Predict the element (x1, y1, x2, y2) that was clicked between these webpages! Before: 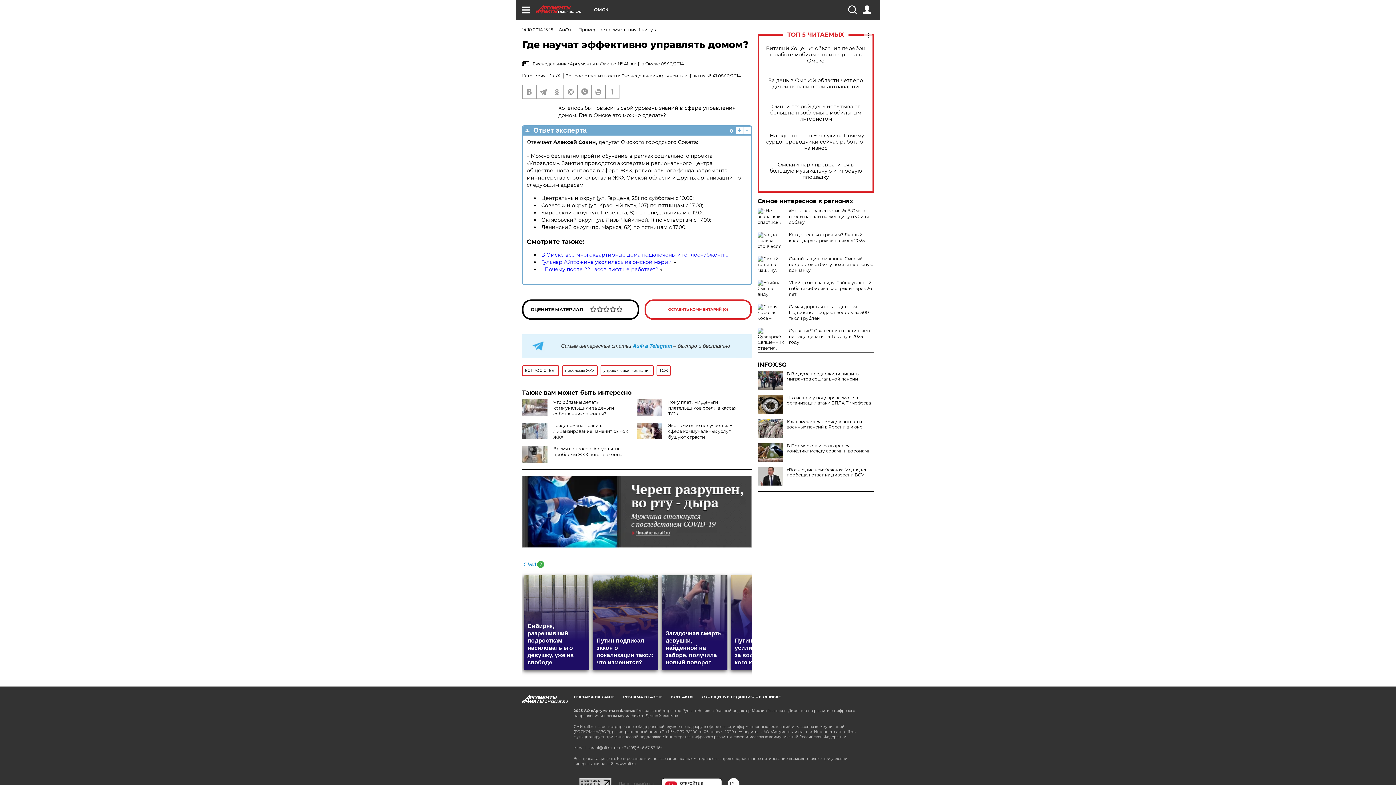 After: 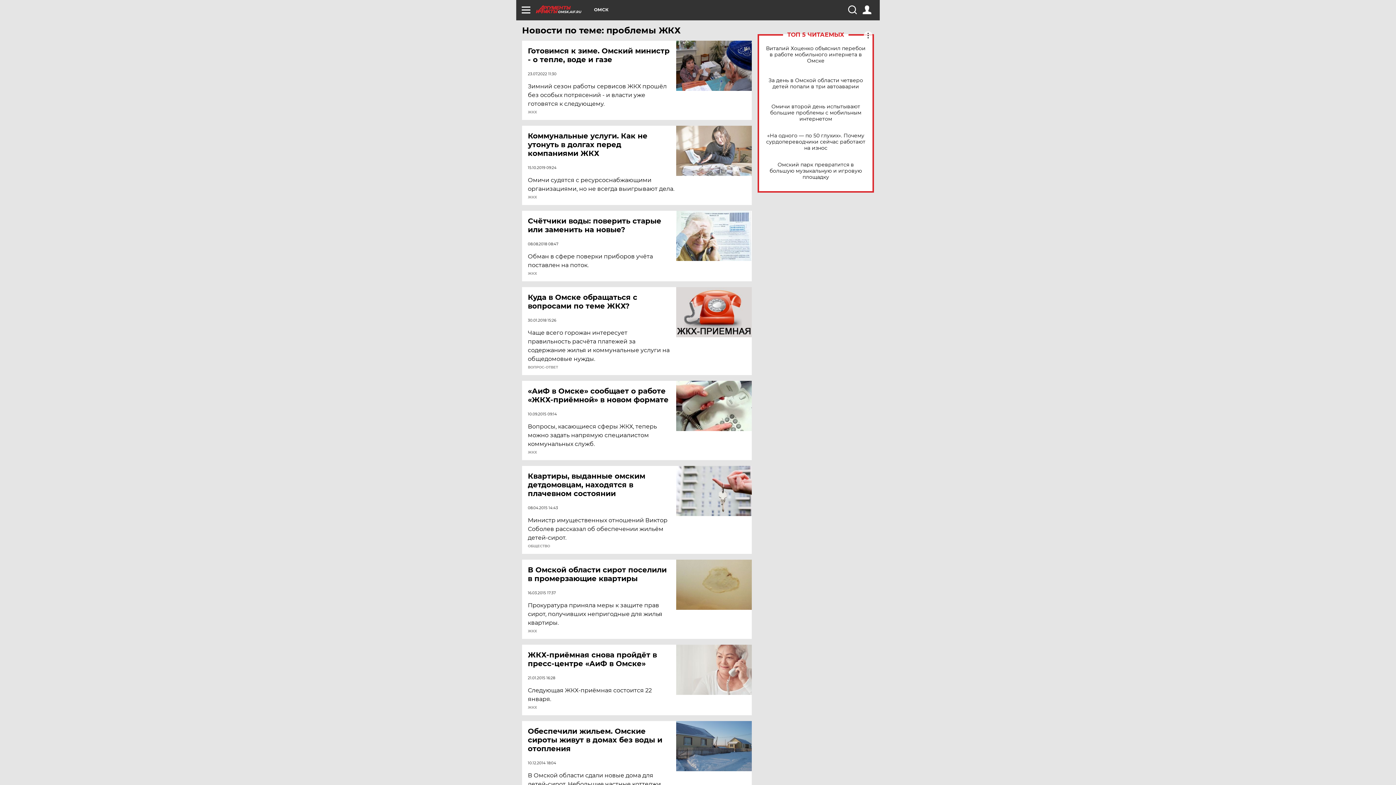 Action: label: проблемы ЖКХ bbox: (562, 365, 597, 376)